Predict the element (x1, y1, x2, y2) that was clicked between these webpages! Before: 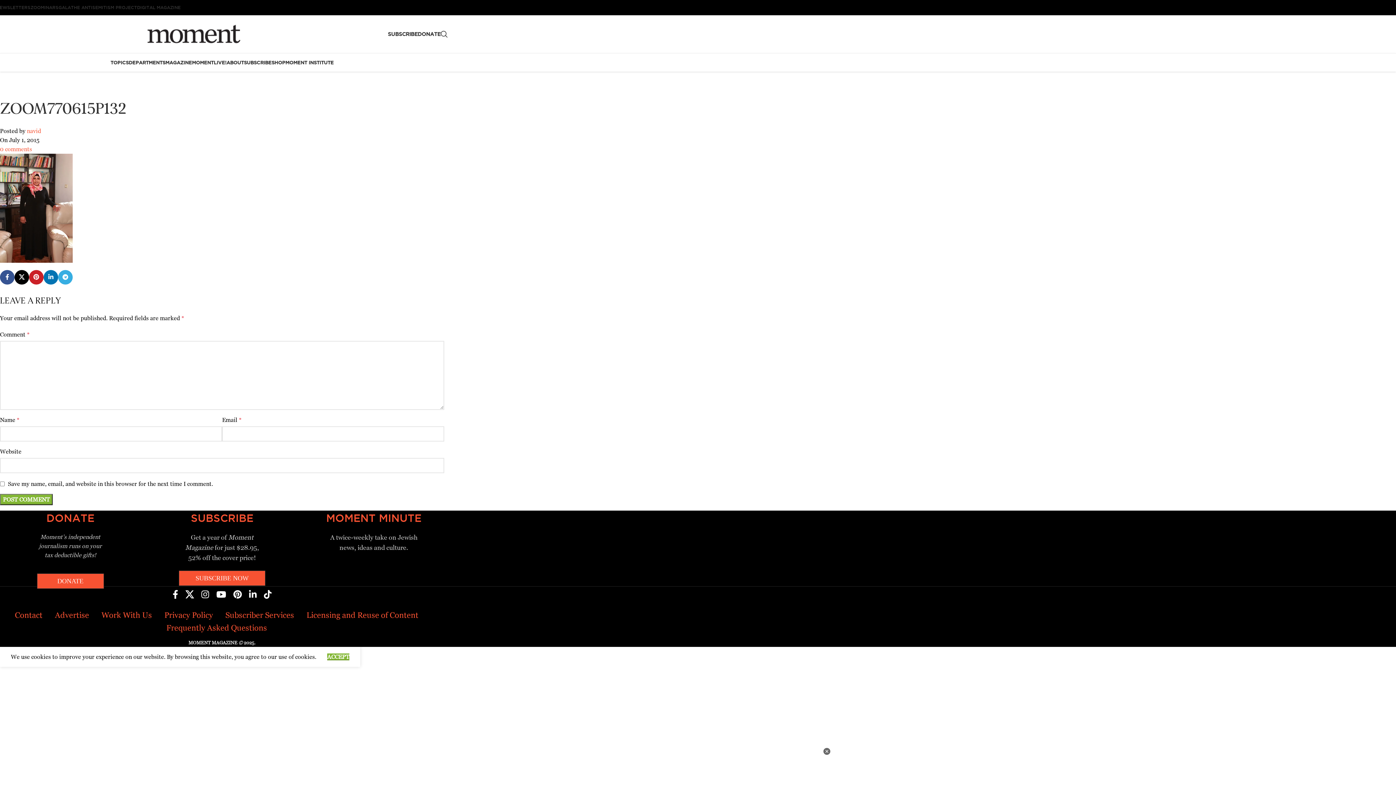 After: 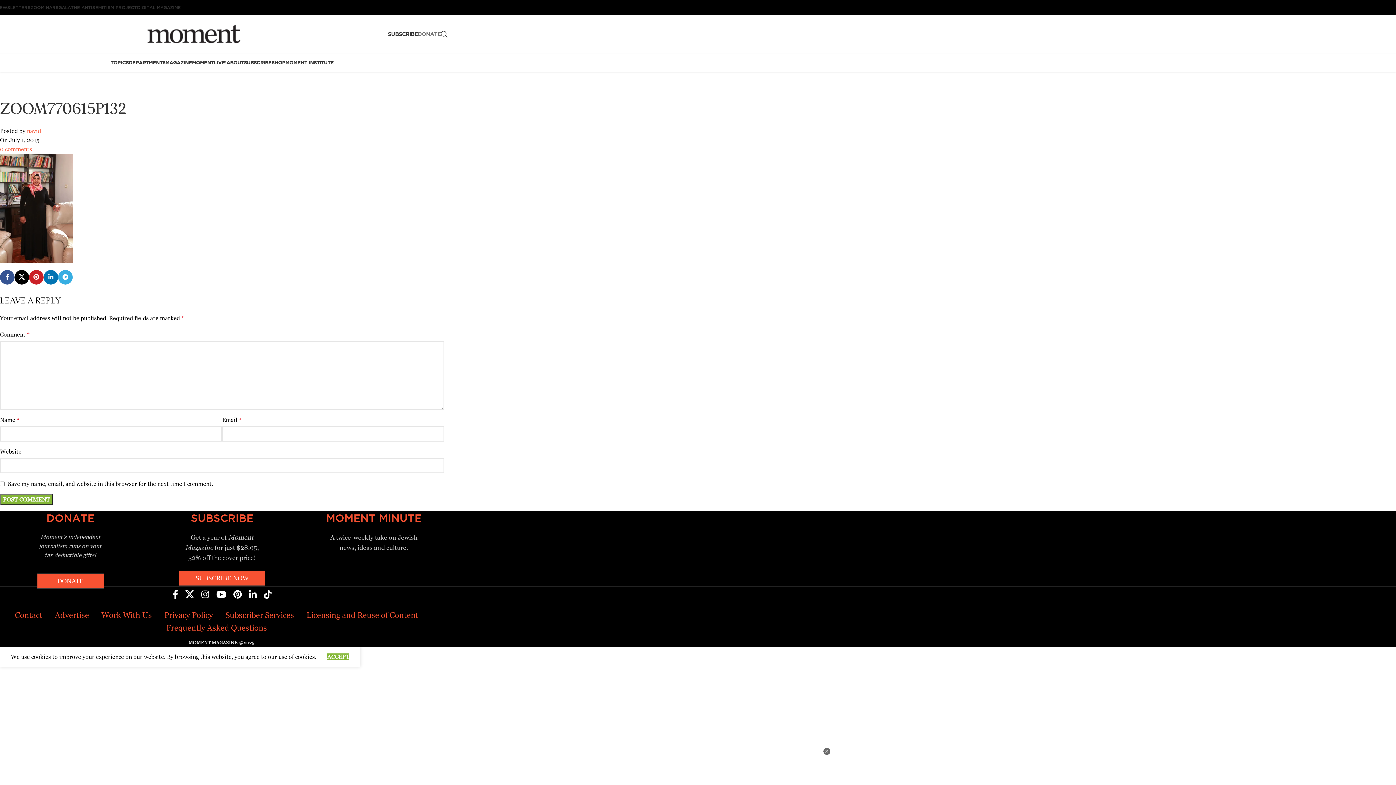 Action: label: DONATE bbox: (417, 26, 440, 41)